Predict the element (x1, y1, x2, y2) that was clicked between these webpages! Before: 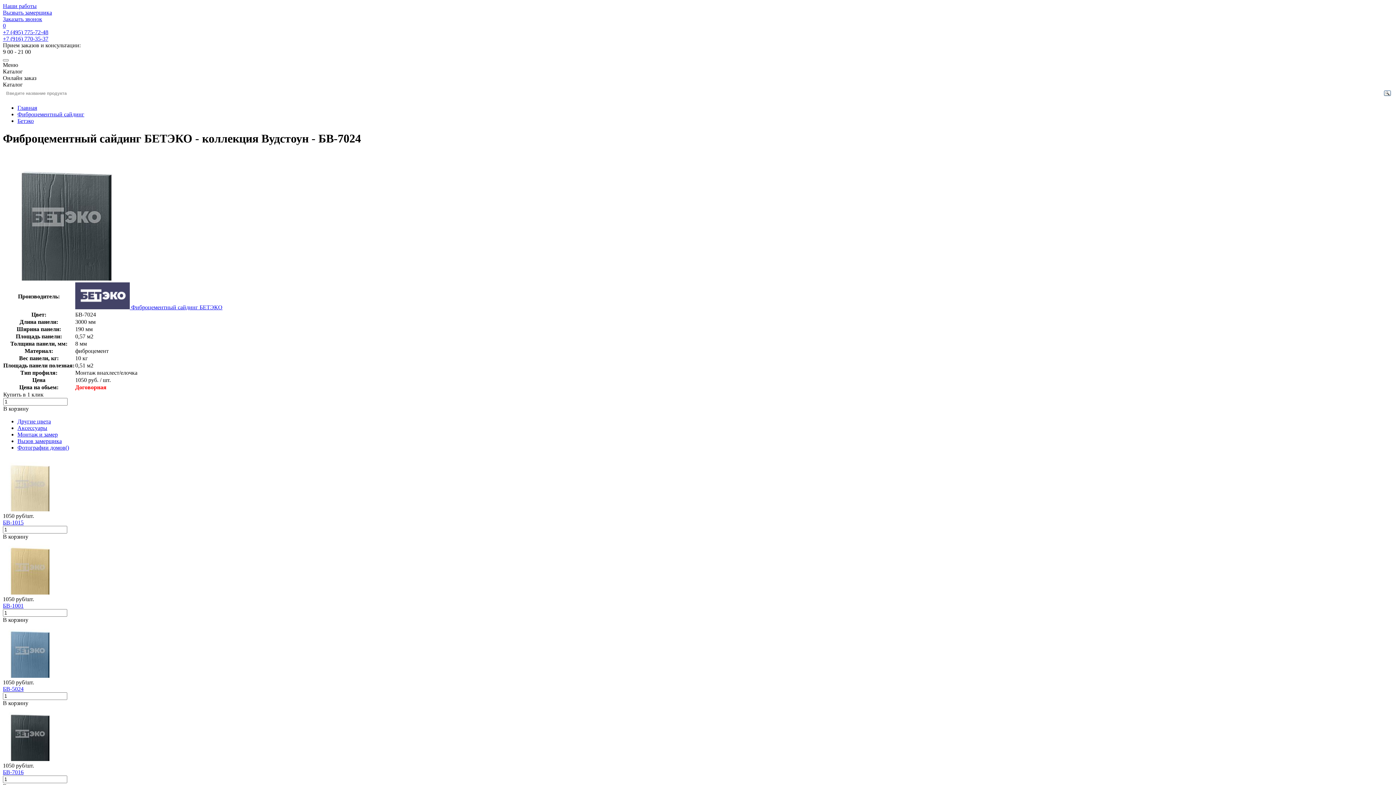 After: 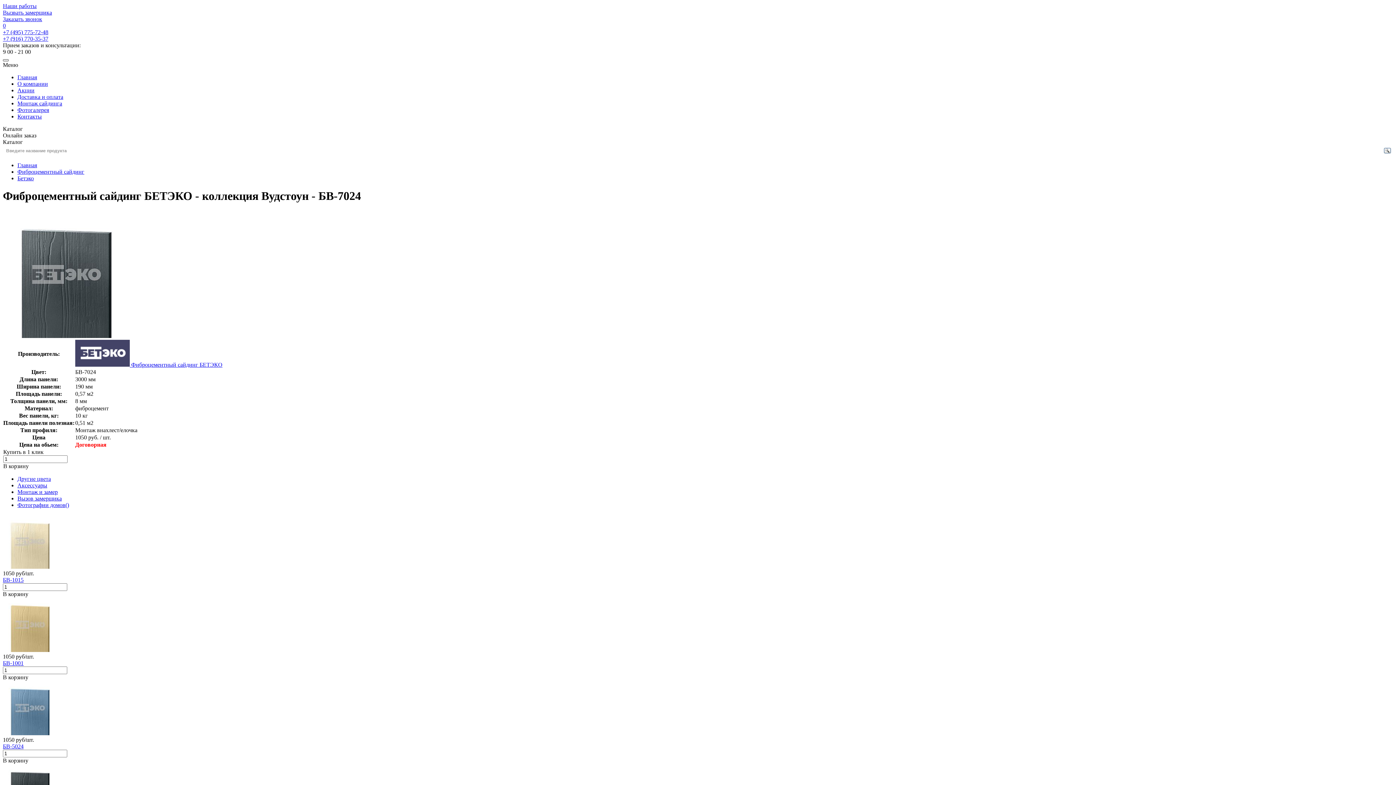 Action: bbox: (2, 59, 8, 61)